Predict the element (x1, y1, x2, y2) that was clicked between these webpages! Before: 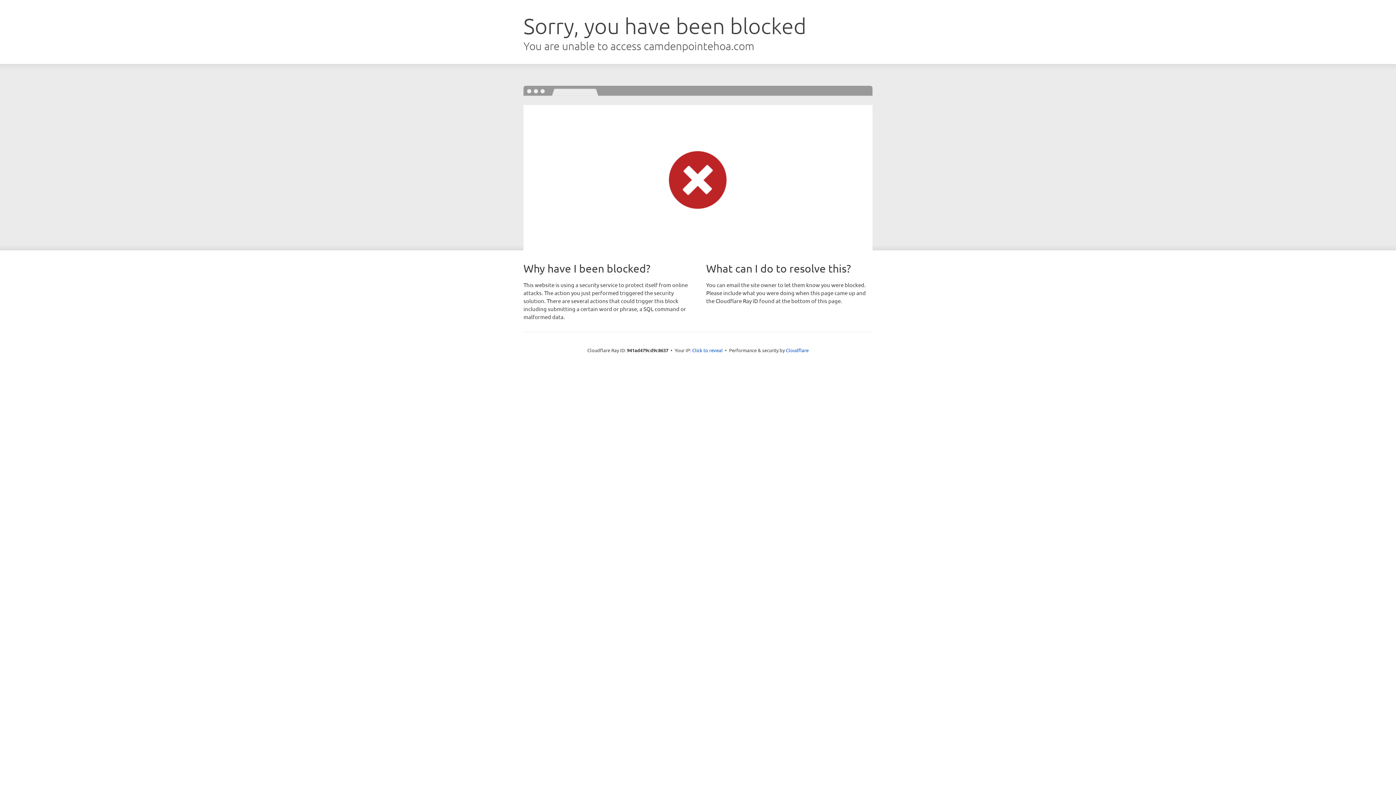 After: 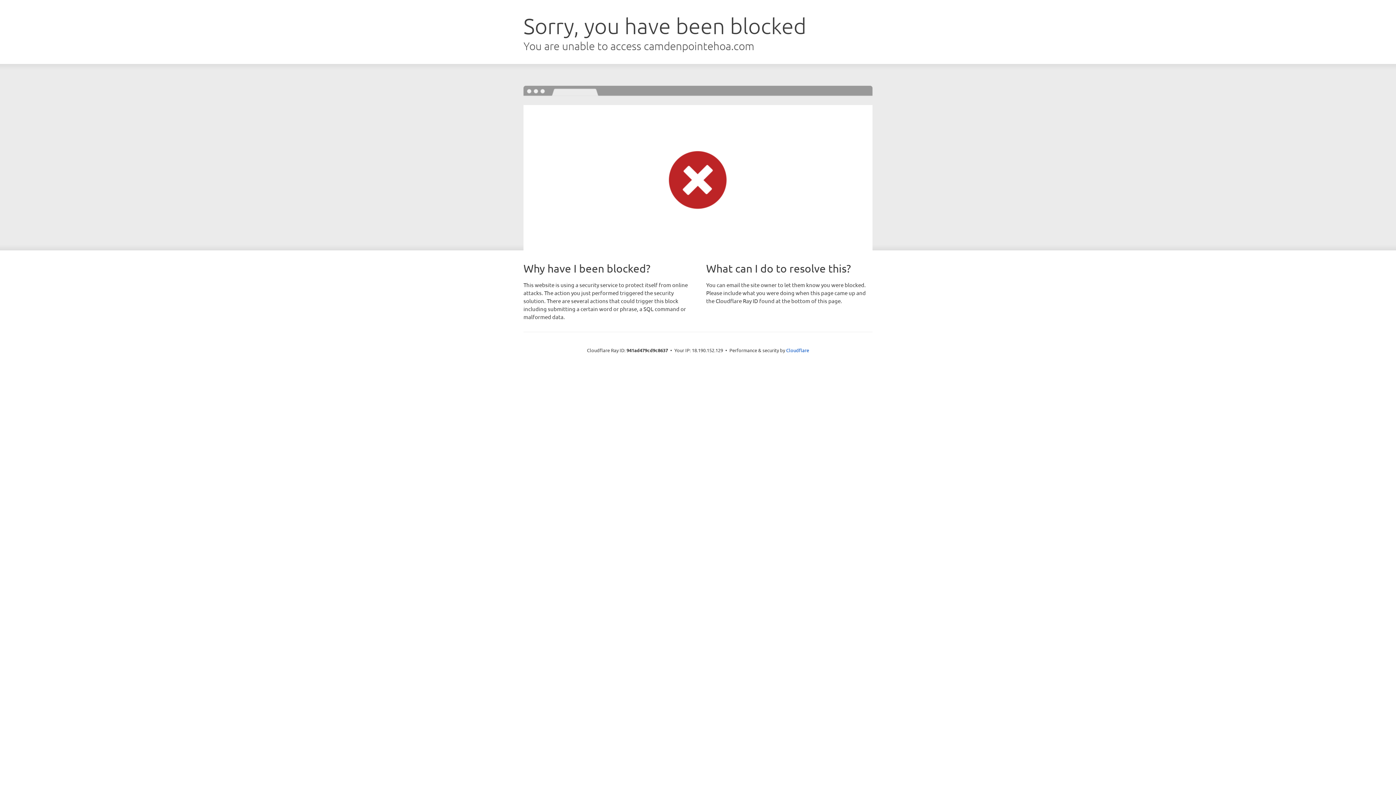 Action: bbox: (692, 346, 722, 353) label: Click to reveal